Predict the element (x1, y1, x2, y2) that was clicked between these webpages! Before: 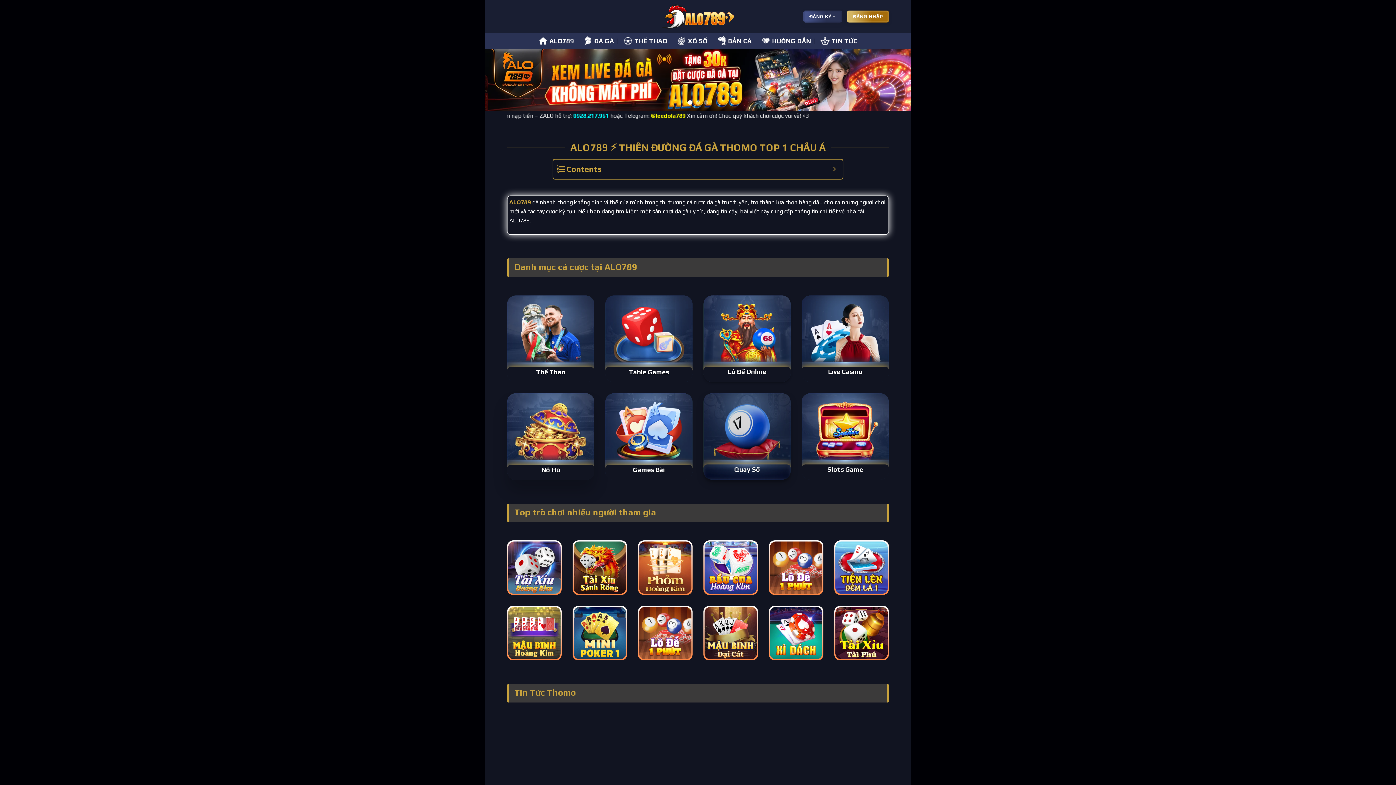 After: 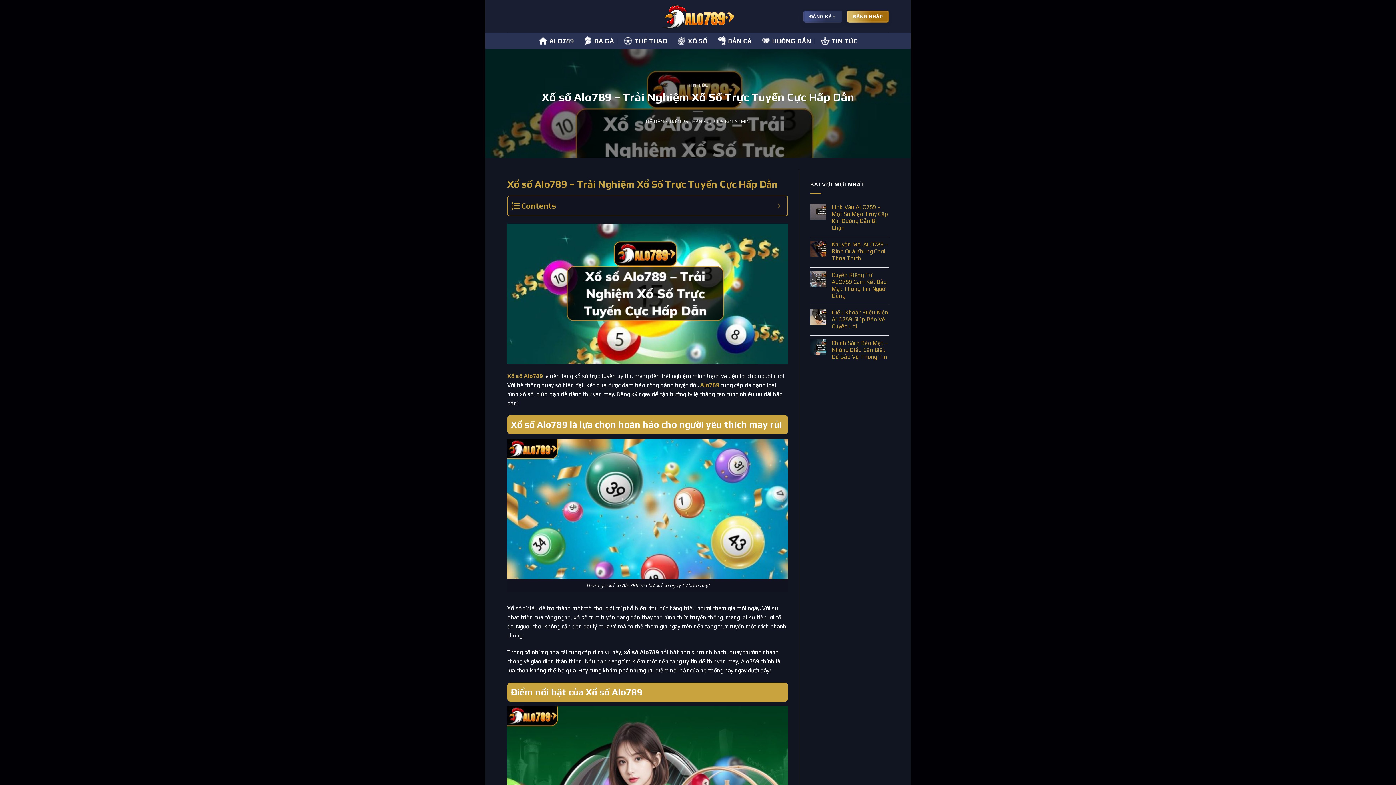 Action: label: XỔ SỐ bbox: (677, 32, 707, 49)